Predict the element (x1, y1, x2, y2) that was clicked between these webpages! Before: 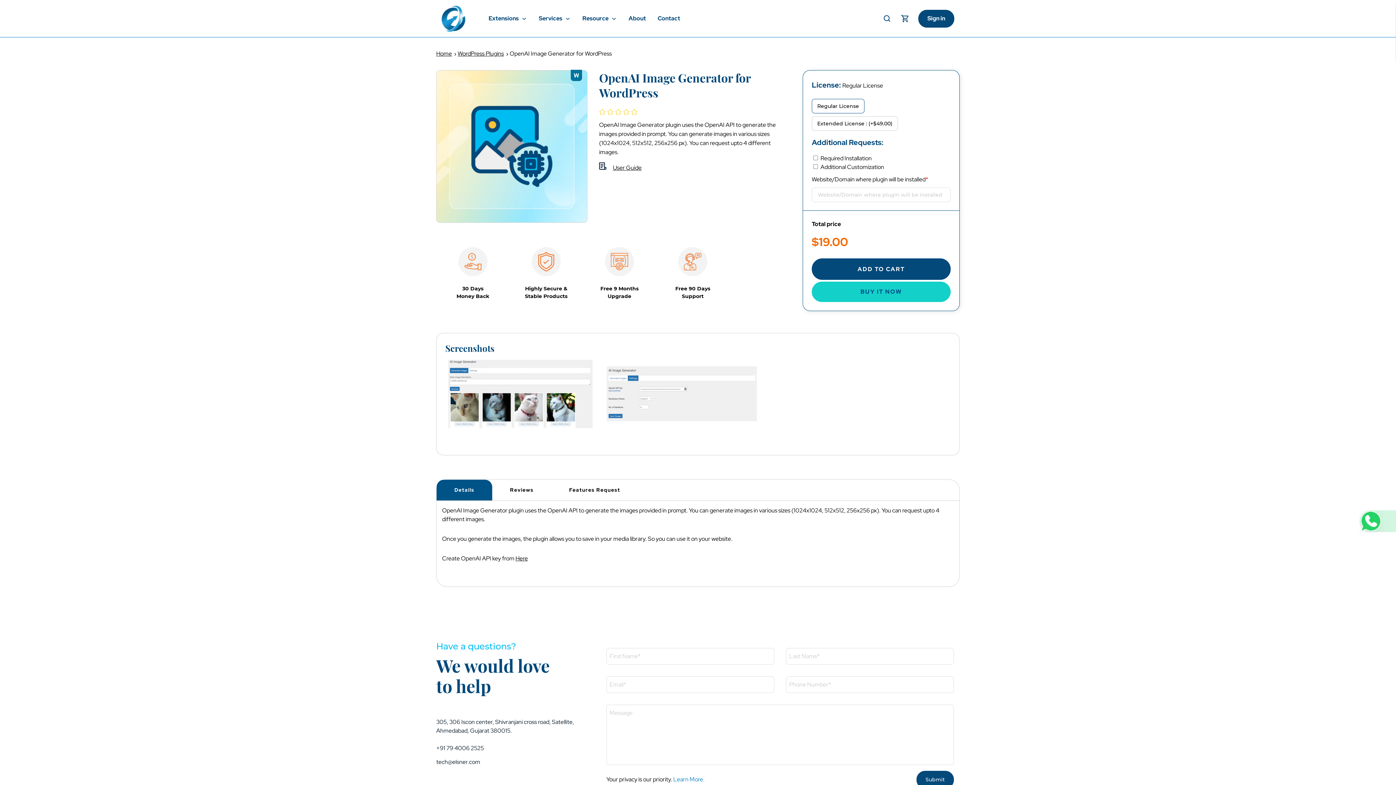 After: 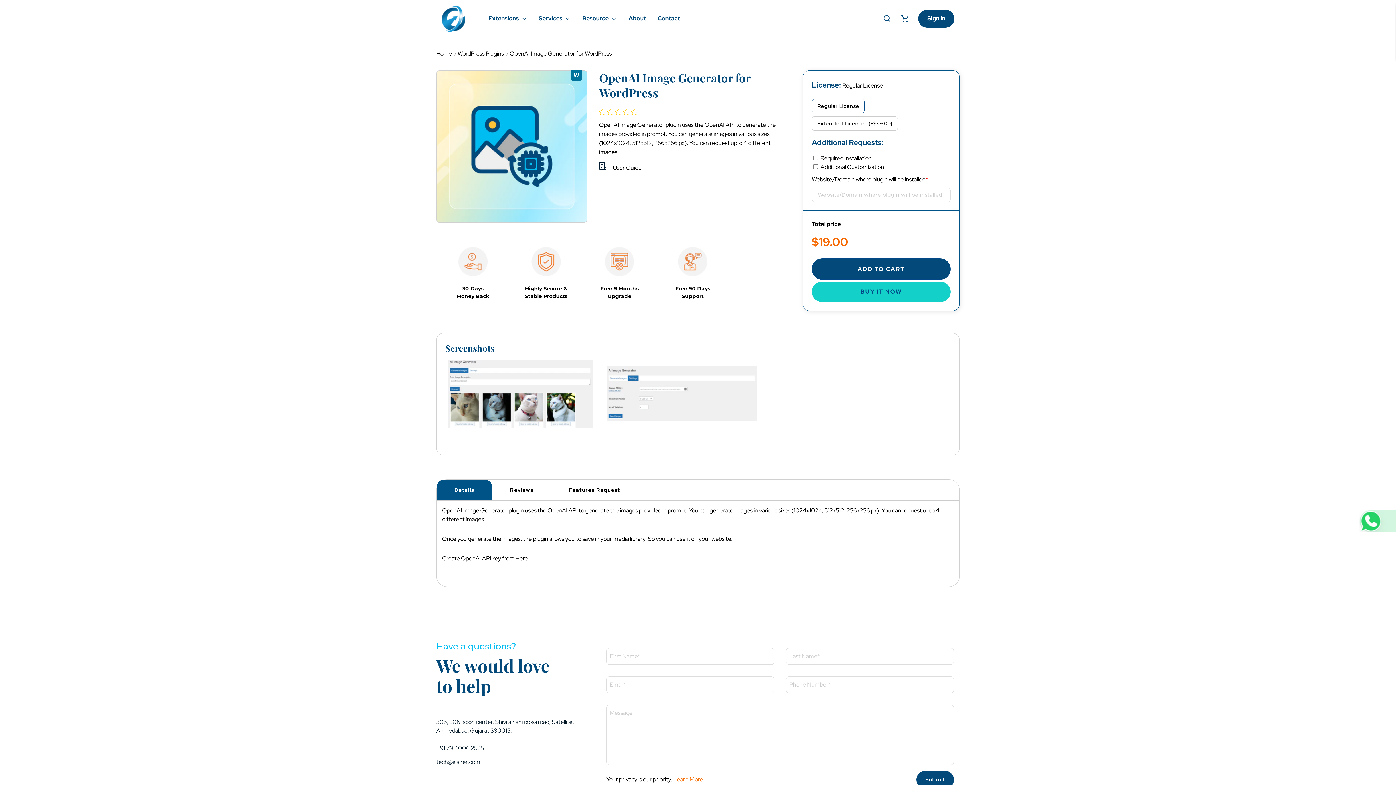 Action: label: Learn More. bbox: (673, 775, 704, 784)